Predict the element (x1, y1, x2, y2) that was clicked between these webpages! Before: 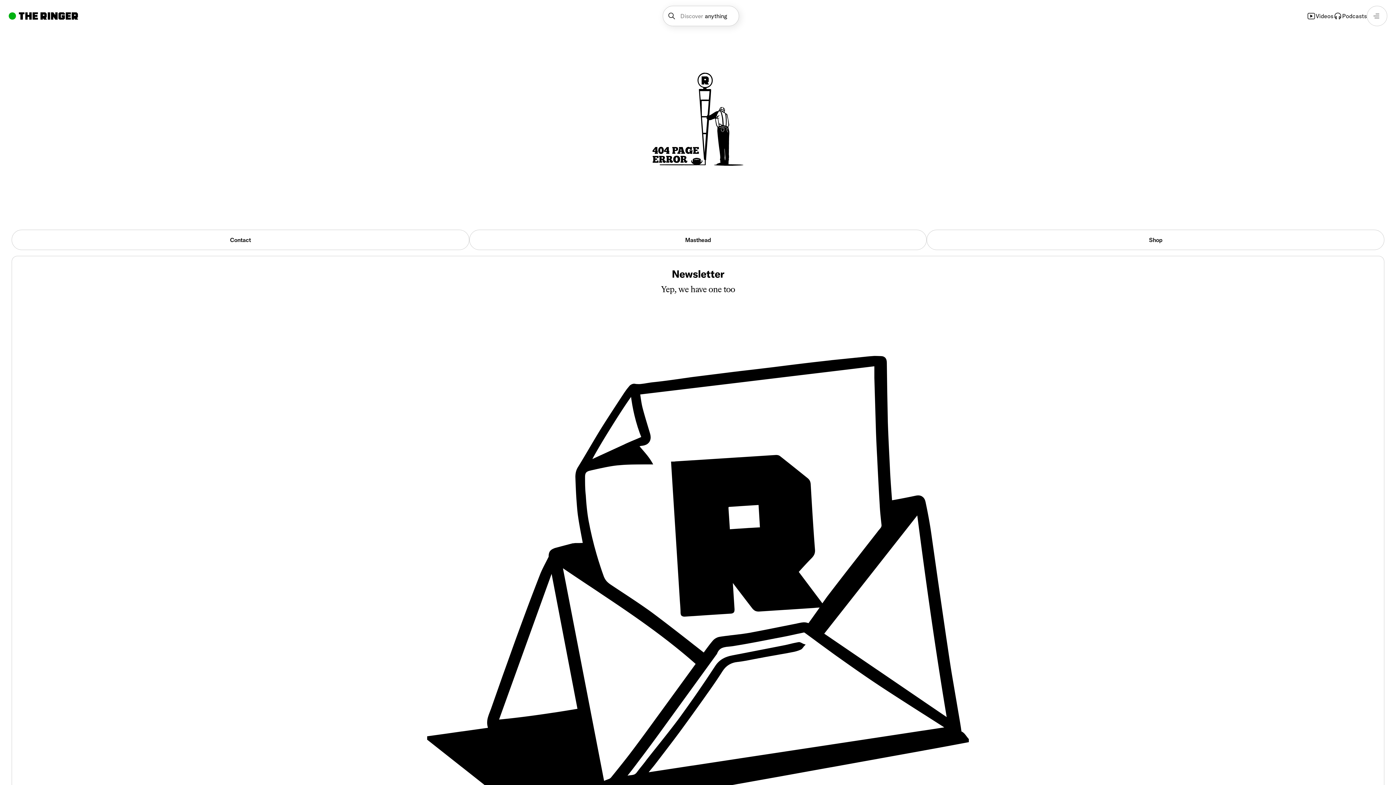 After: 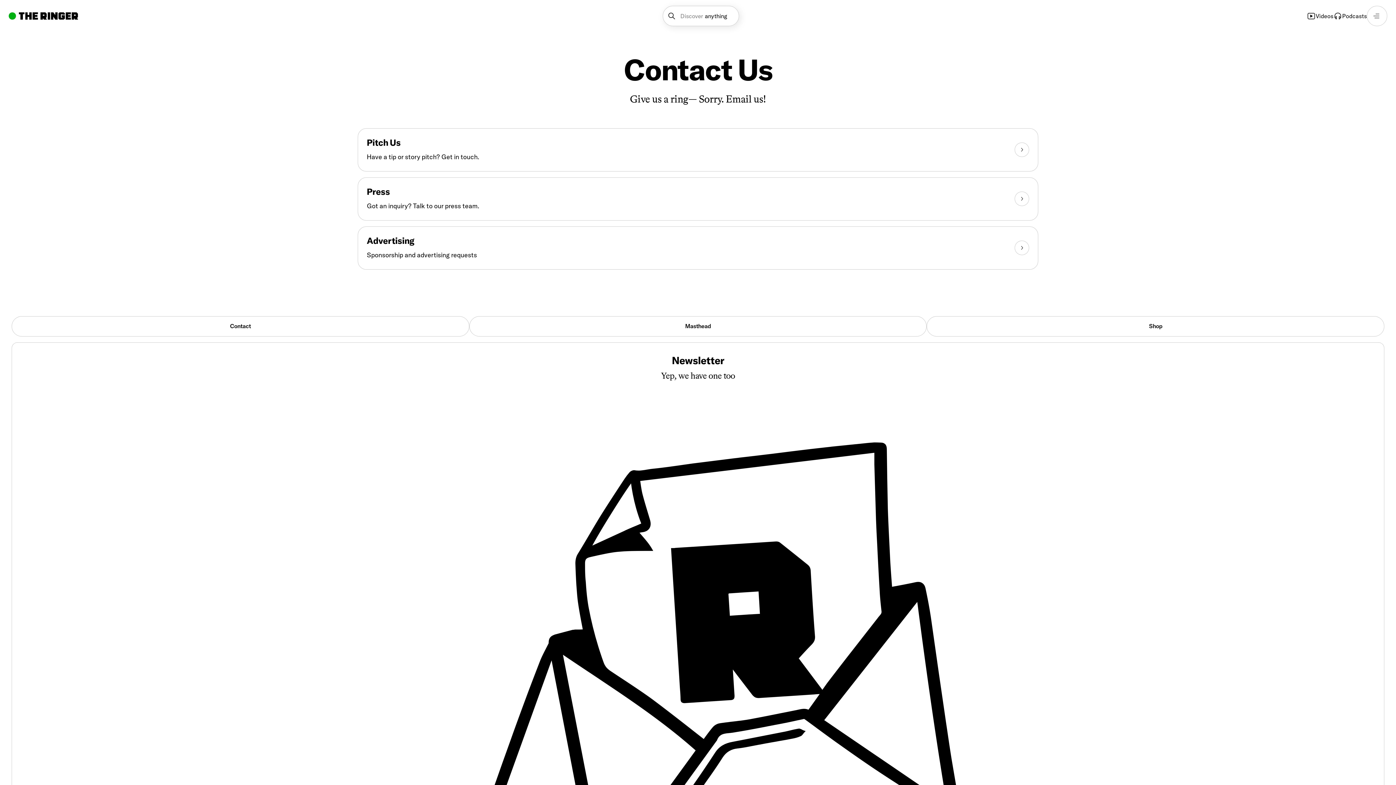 Action: bbox: (11, 229, 469, 250) label: Contact